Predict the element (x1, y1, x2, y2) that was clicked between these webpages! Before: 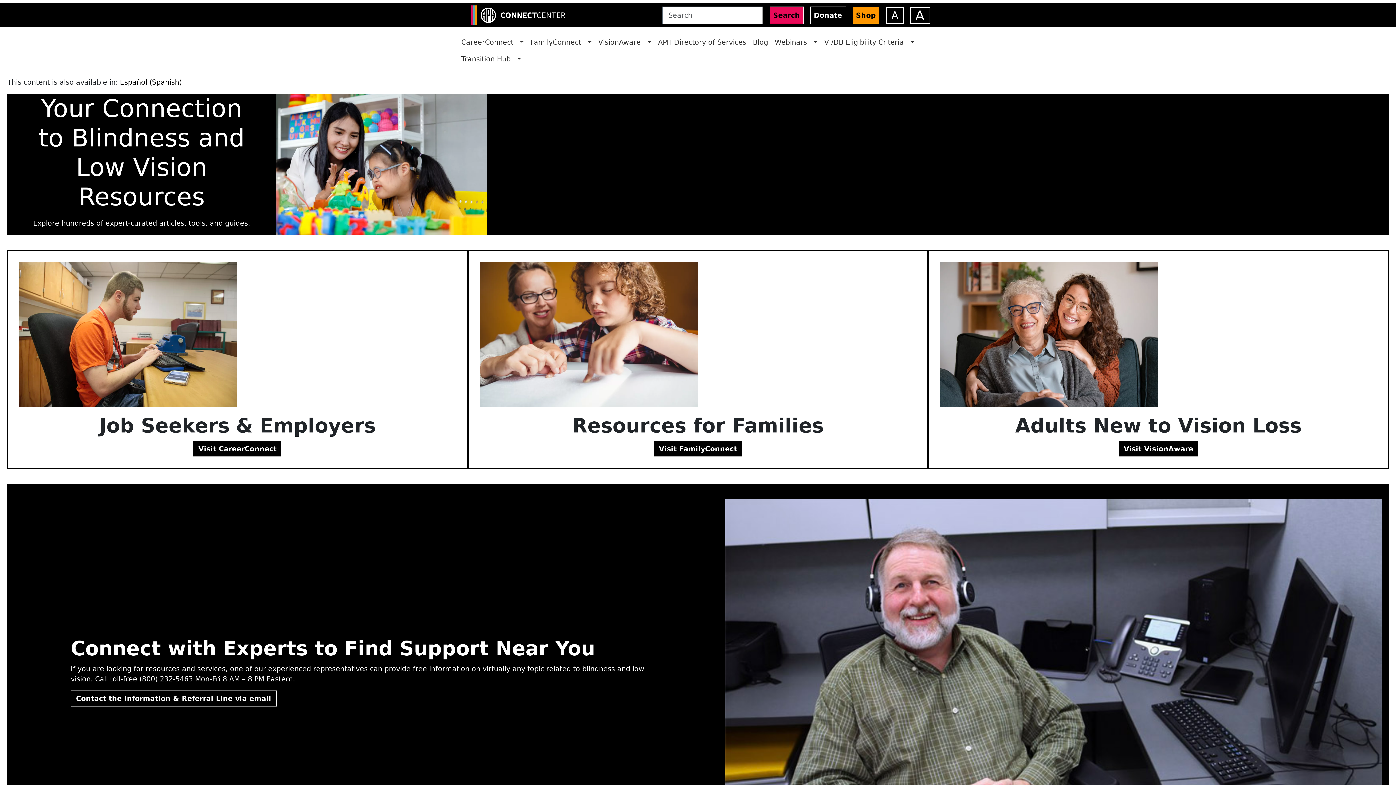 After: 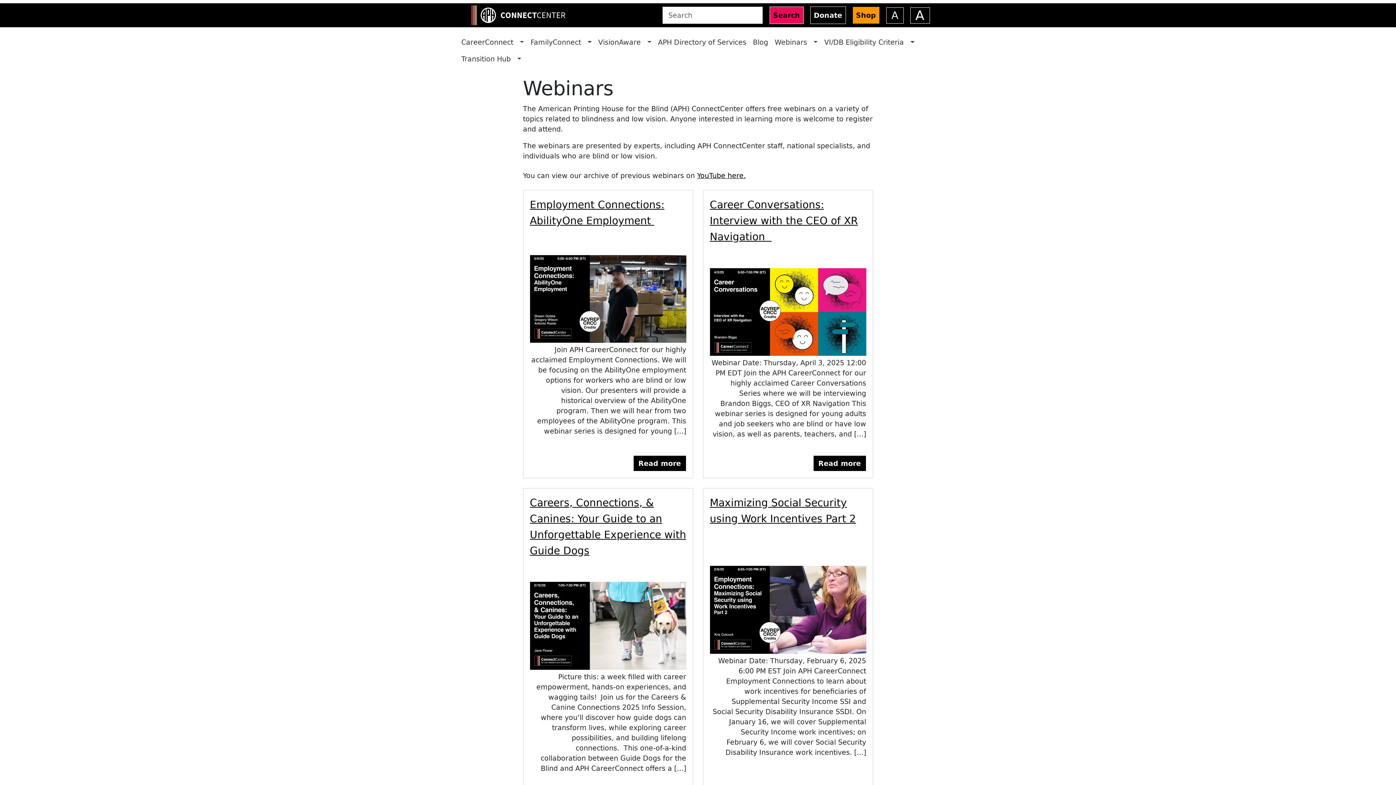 Action: bbox: (771, 33, 810, 50) label: Webinars